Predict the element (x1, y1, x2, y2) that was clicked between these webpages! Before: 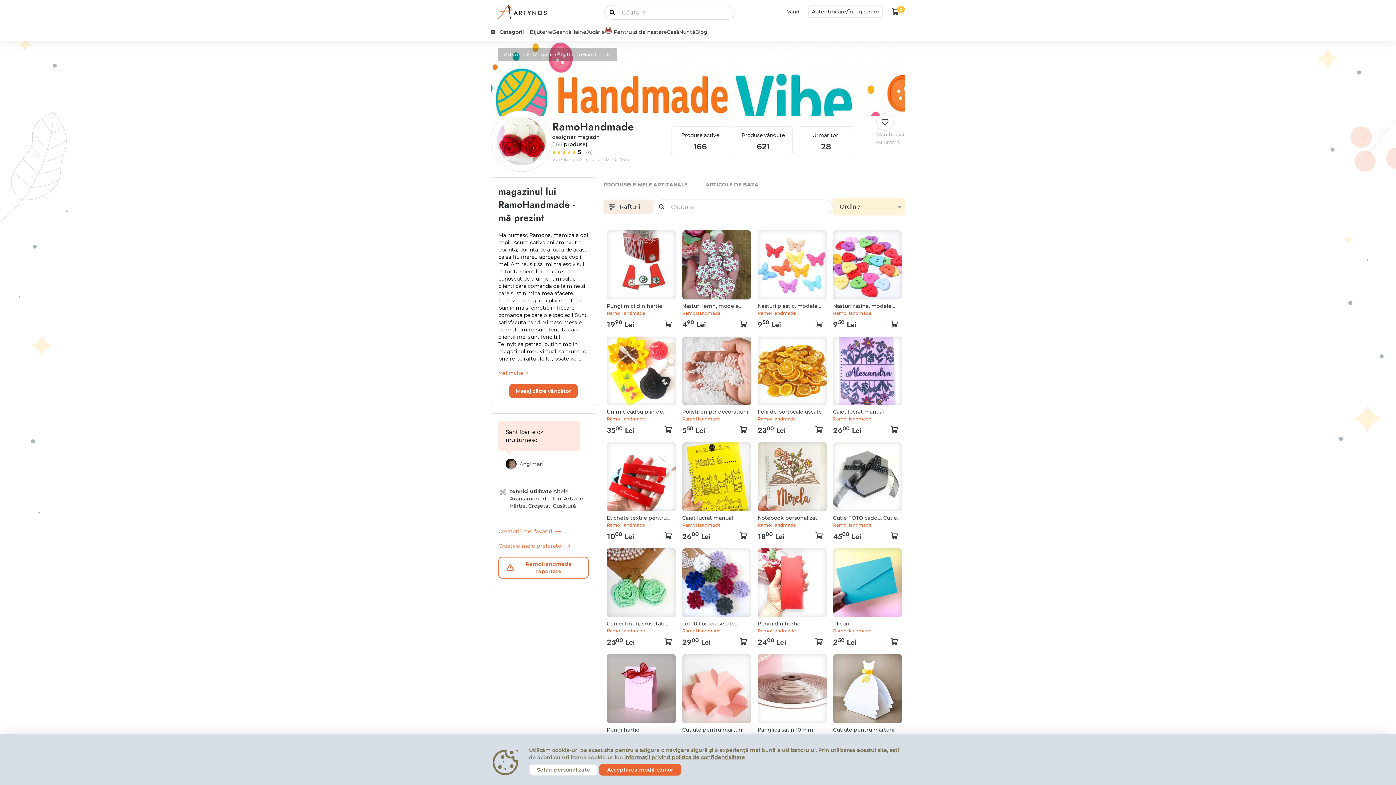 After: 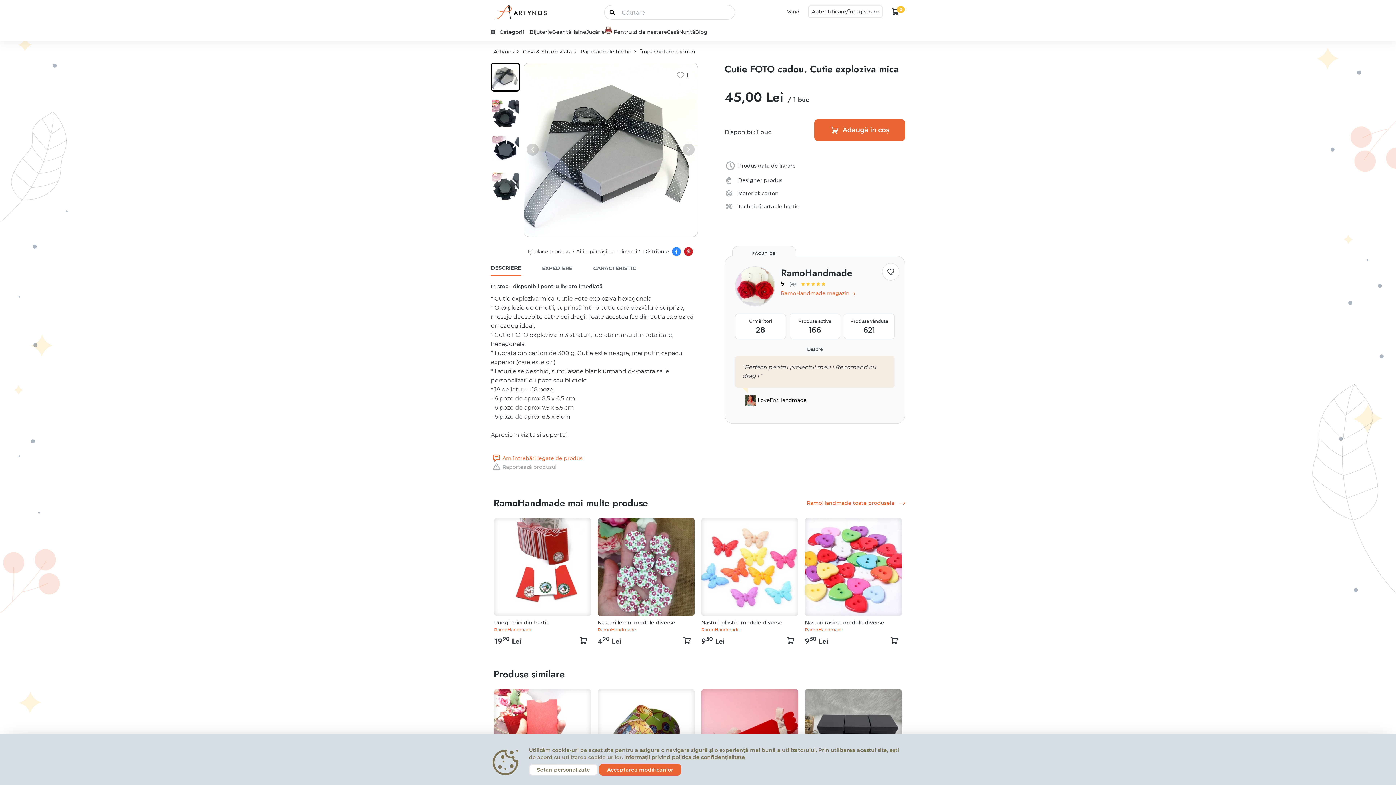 Action: label: 4500 Lei bbox: (833, 528, 861, 542)